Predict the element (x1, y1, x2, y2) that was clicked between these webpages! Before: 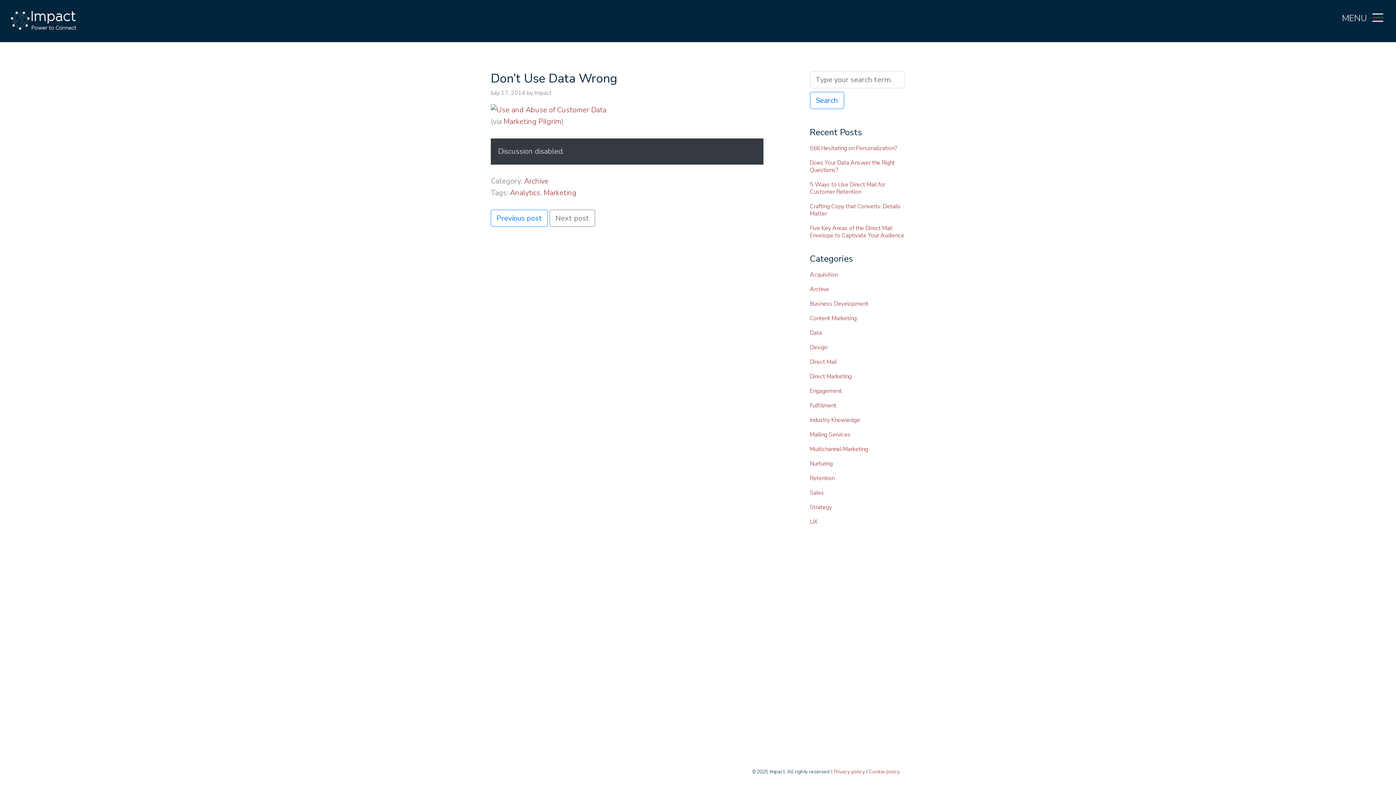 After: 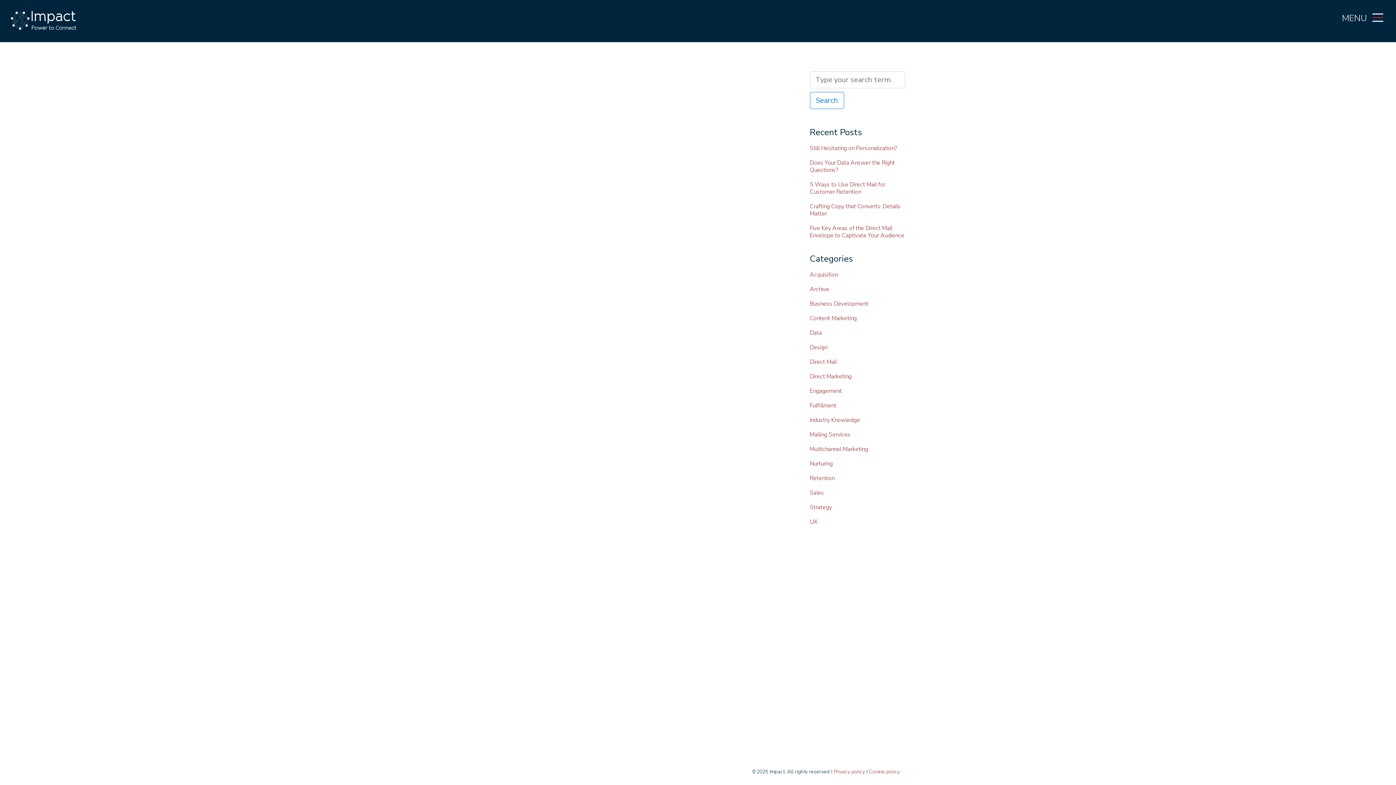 Action: bbox: (490, 104, 606, 114)